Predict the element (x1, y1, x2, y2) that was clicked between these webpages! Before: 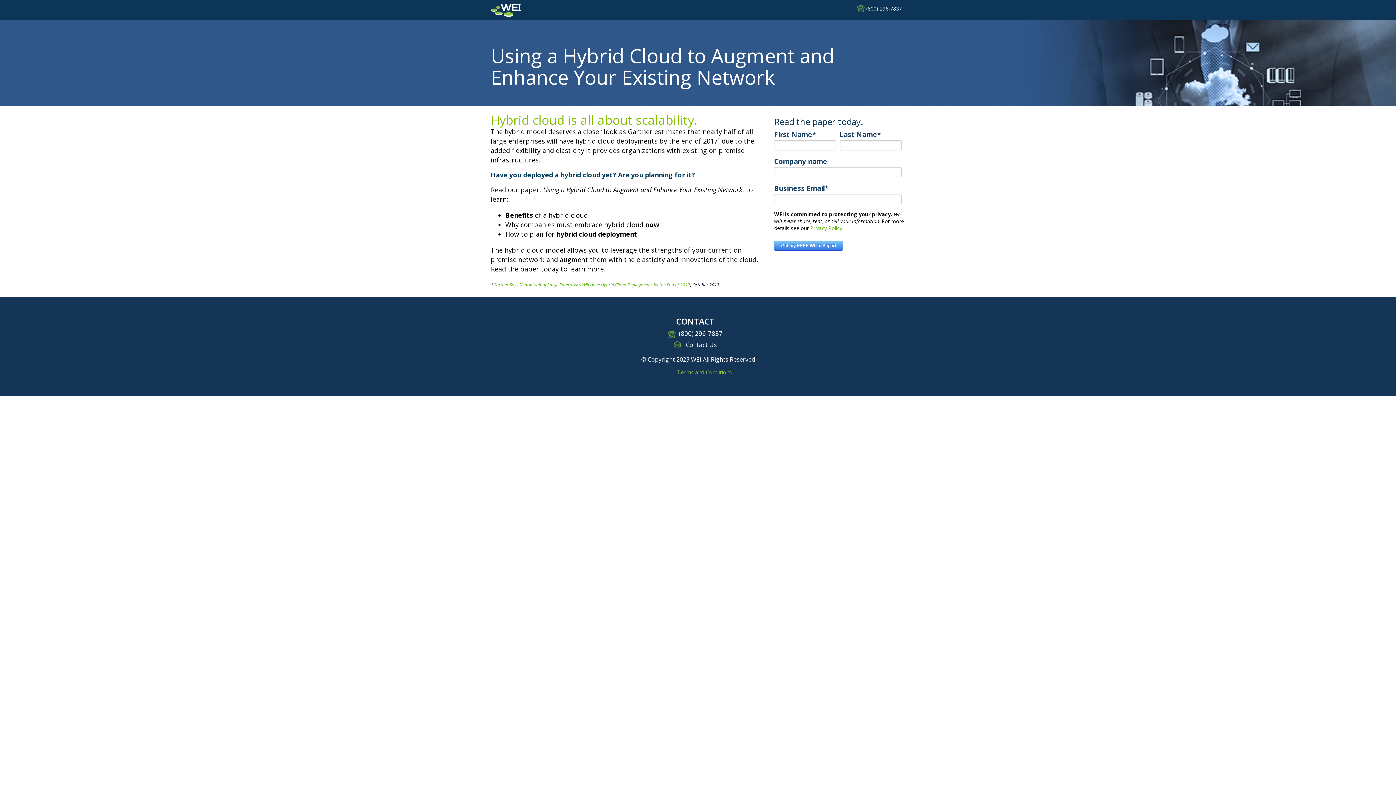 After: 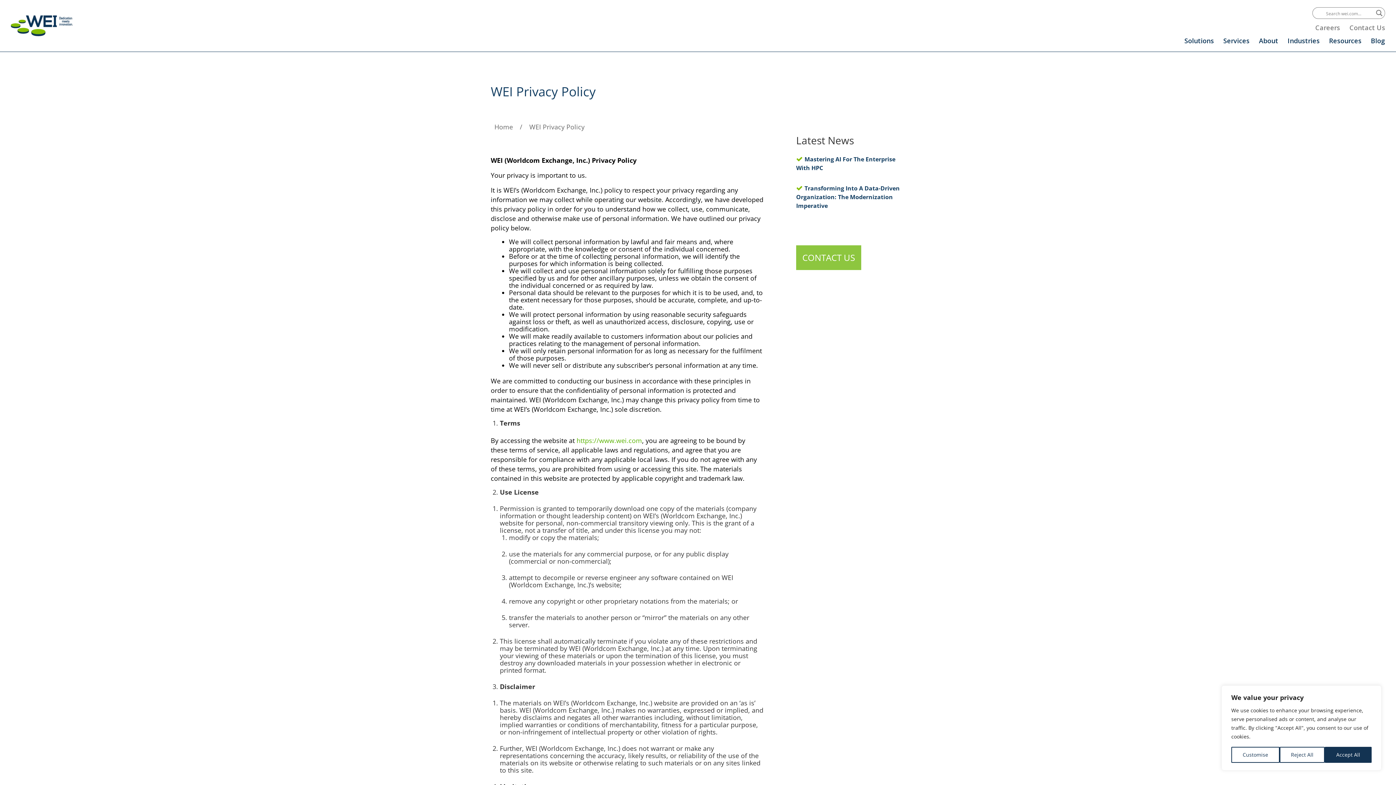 Action: label: Privacy Policy bbox: (810, 224, 842, 231)